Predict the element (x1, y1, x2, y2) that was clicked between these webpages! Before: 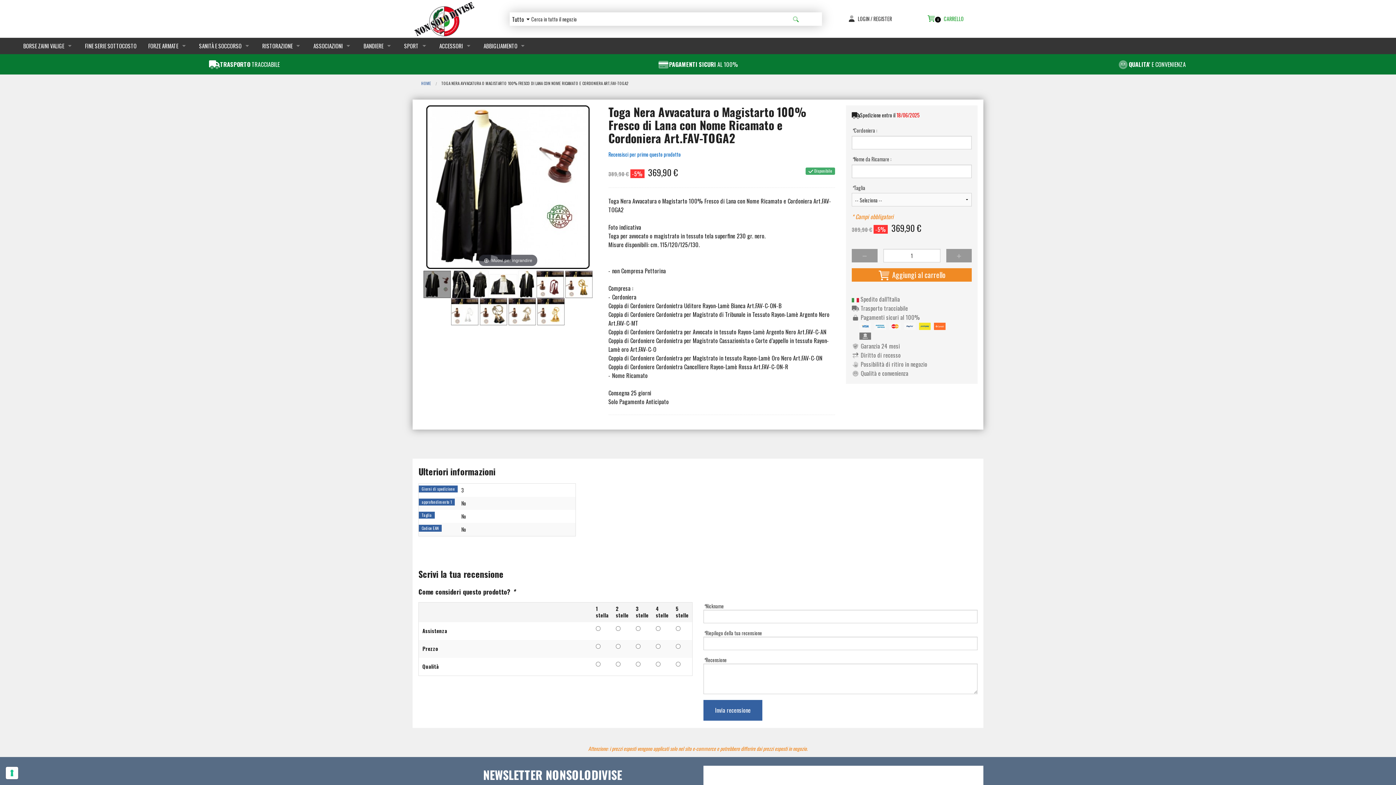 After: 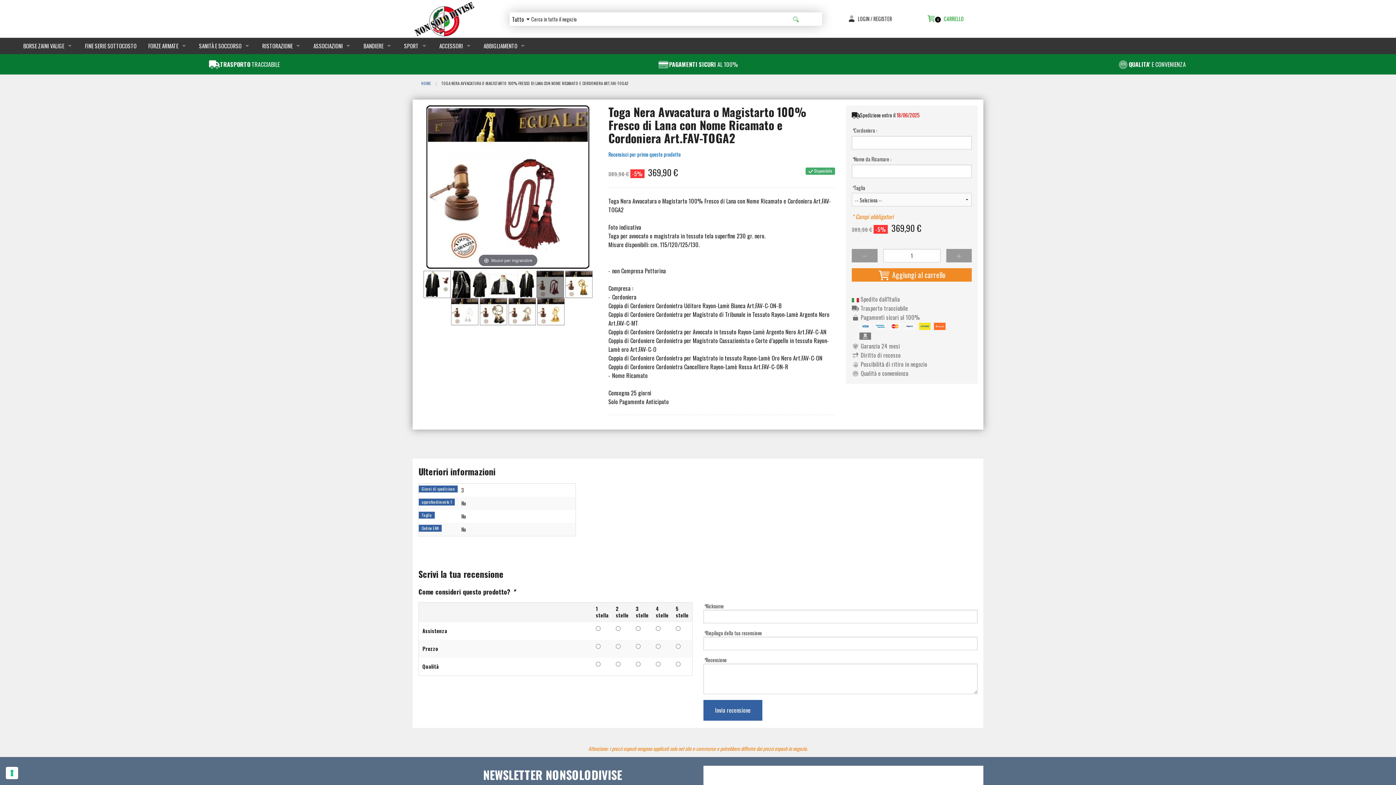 Action: bbox: (536, 270, 563, 298)